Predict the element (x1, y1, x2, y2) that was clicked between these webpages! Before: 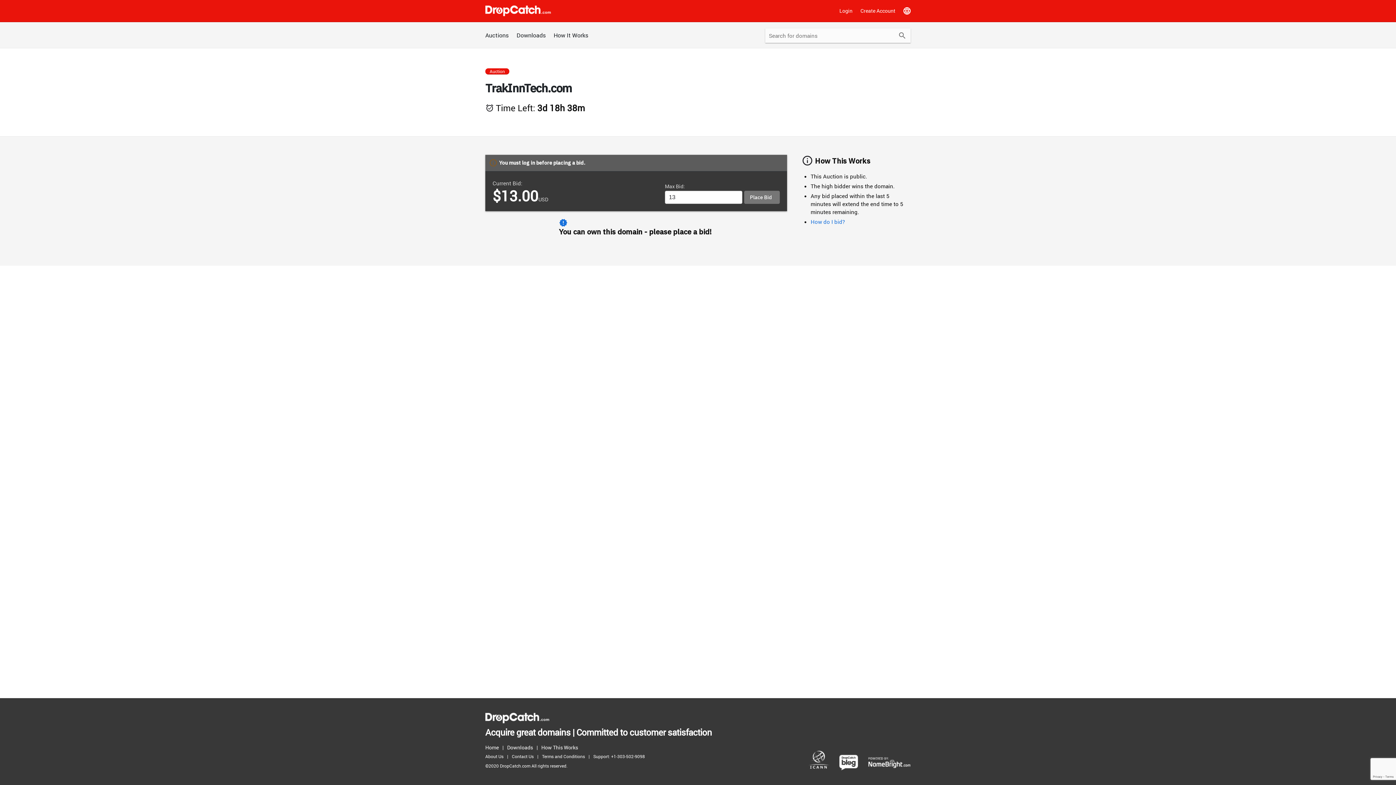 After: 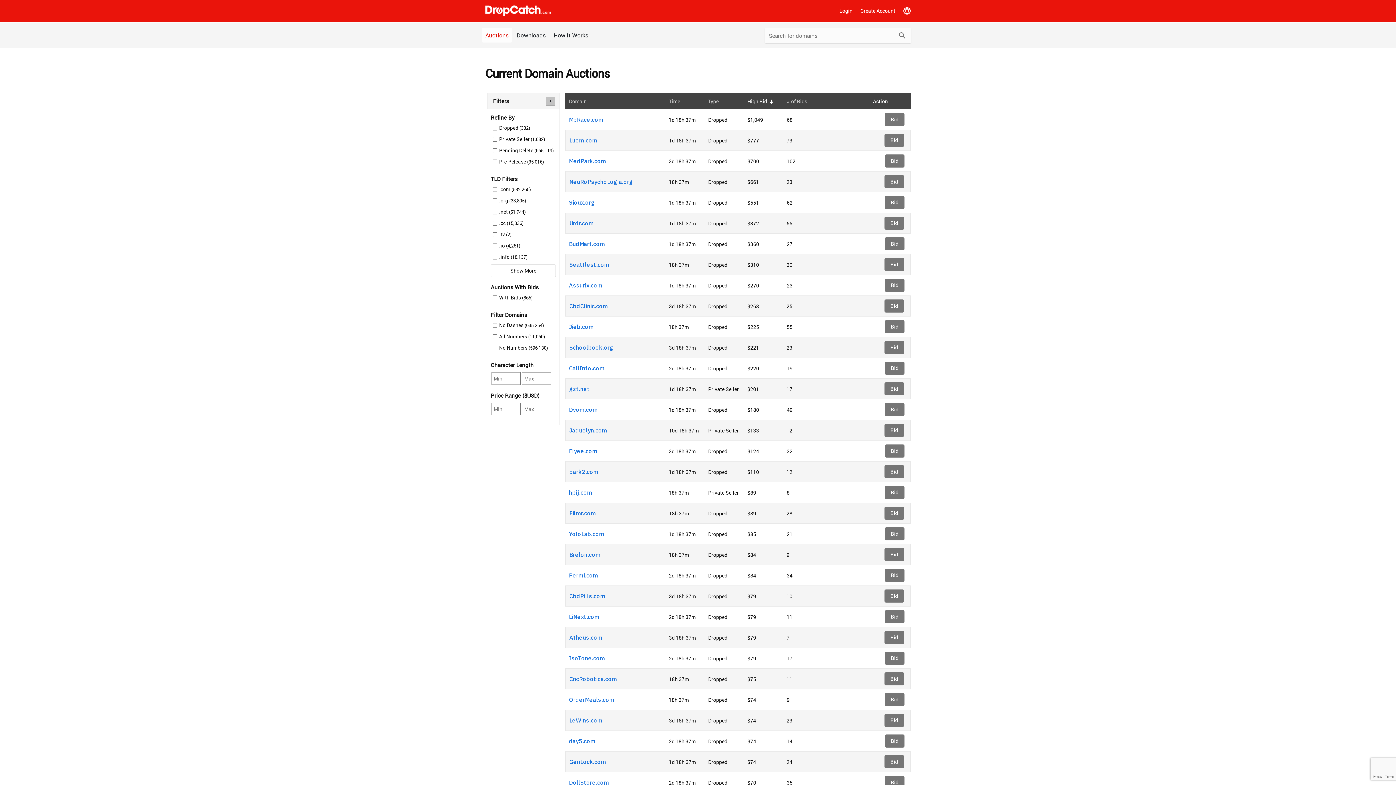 Action: bbox: (485, 743, 502, 752) label: Home